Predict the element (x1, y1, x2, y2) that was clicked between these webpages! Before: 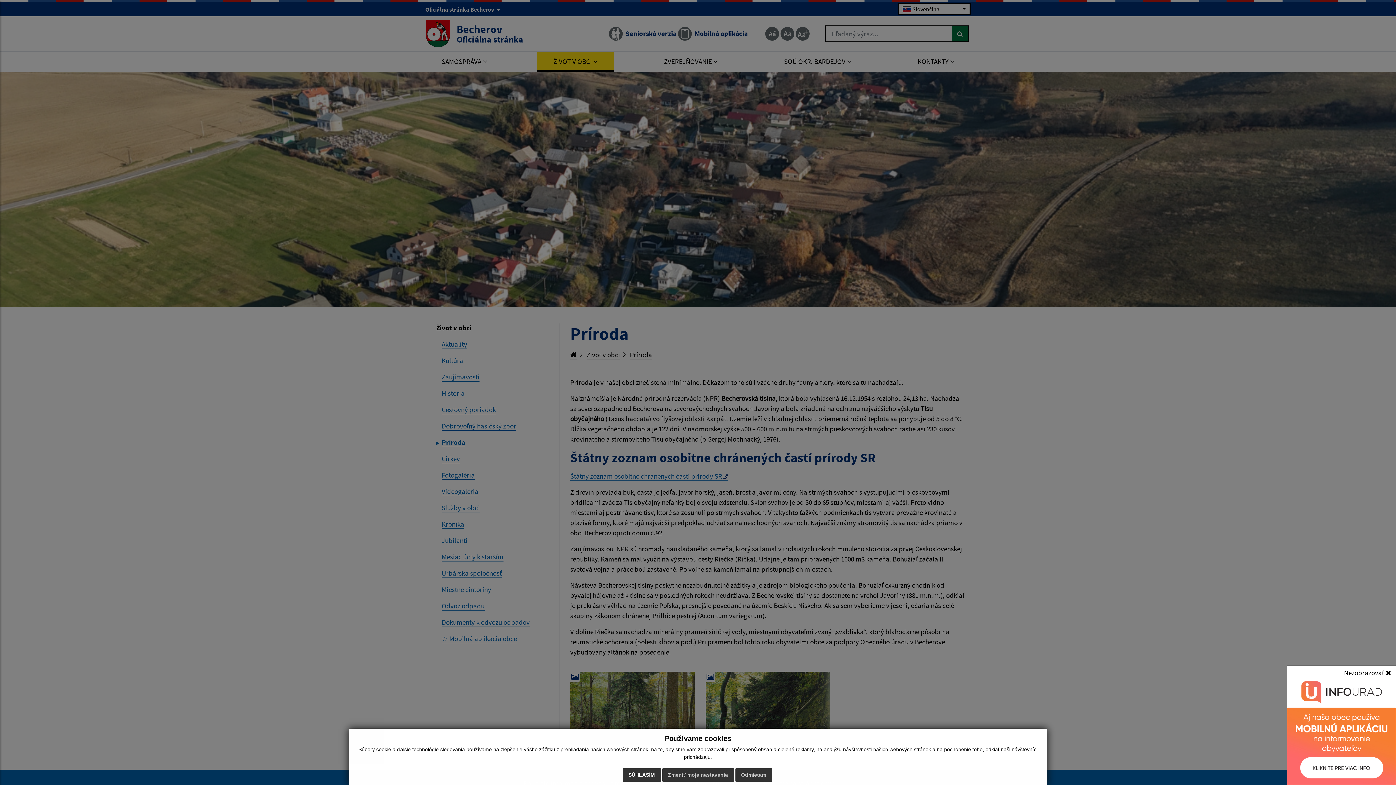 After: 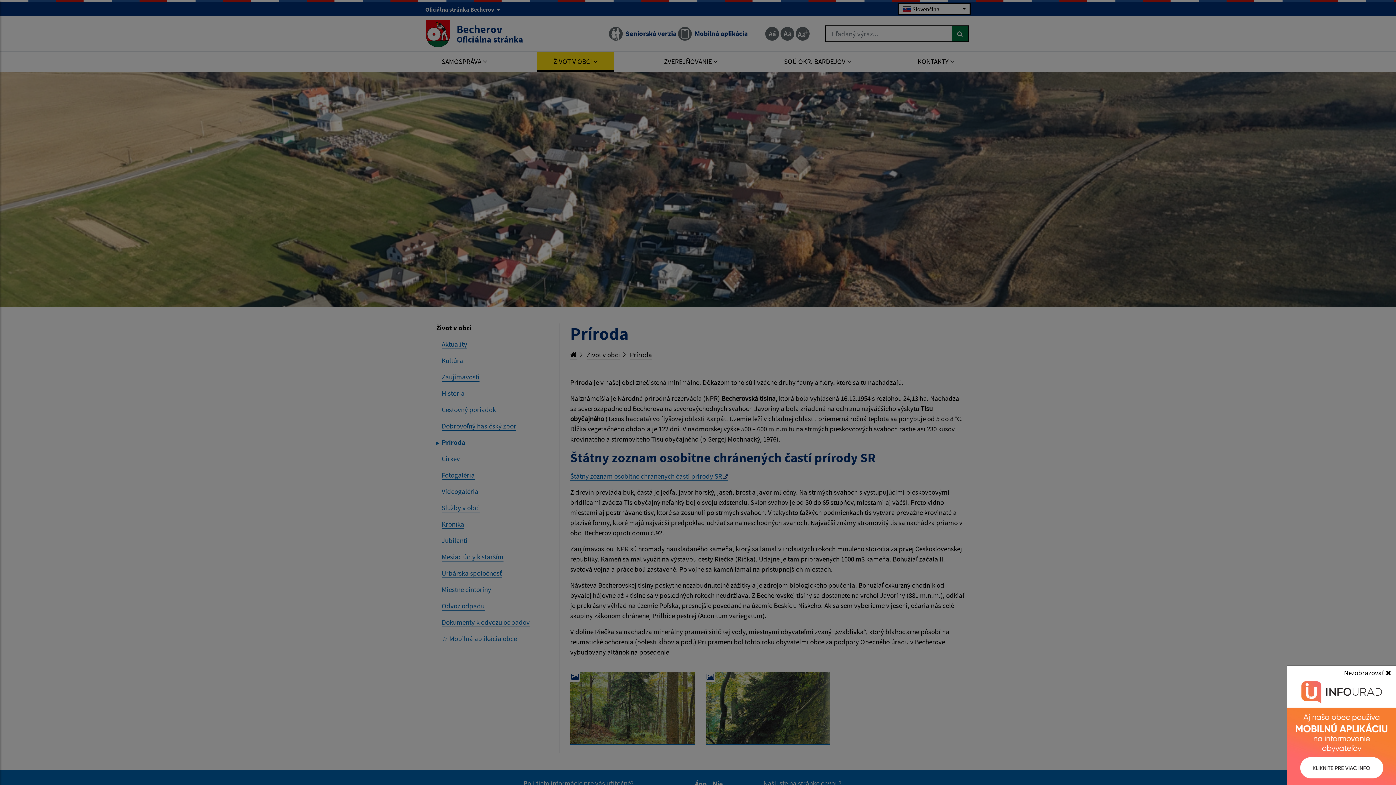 Action: bbox: (622, 768, 660, 782) label: SÚHLASÍM